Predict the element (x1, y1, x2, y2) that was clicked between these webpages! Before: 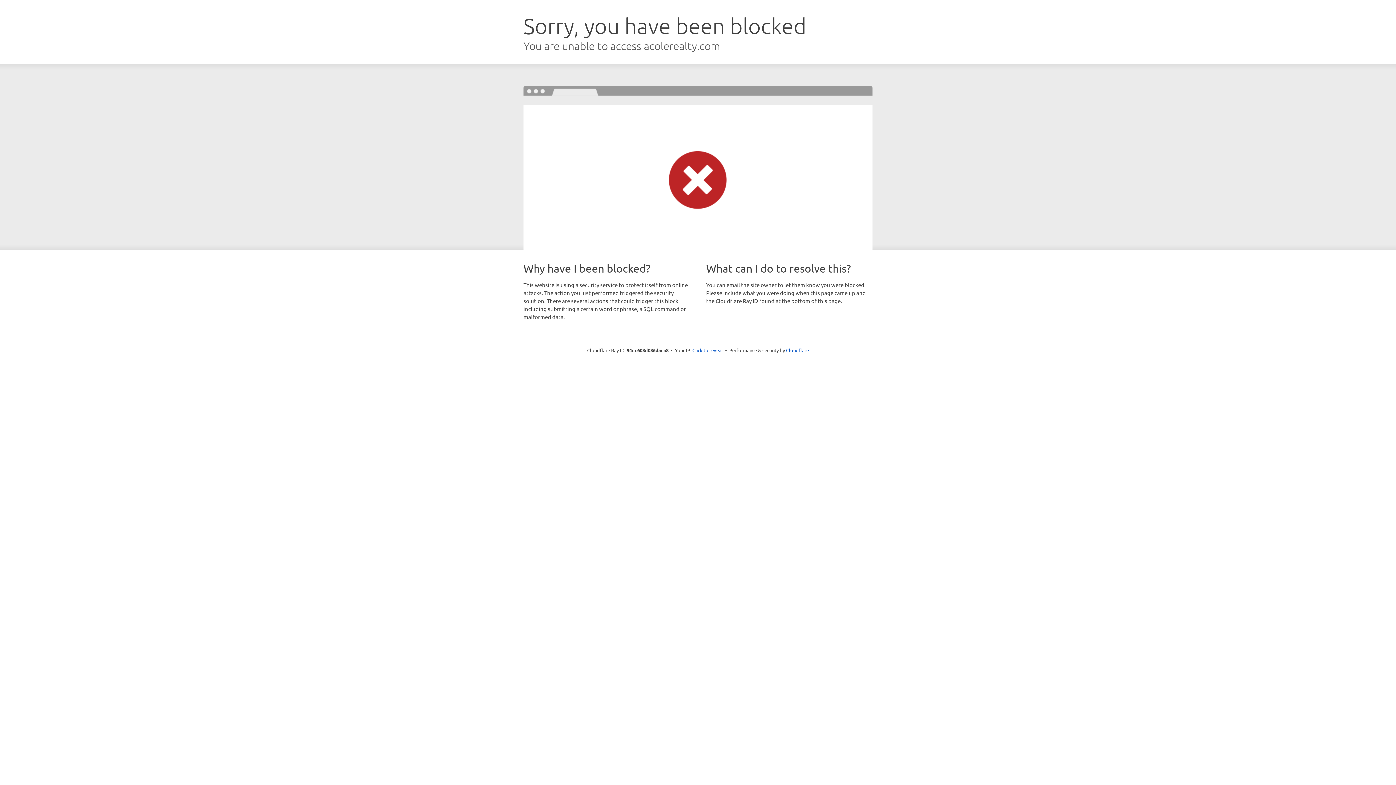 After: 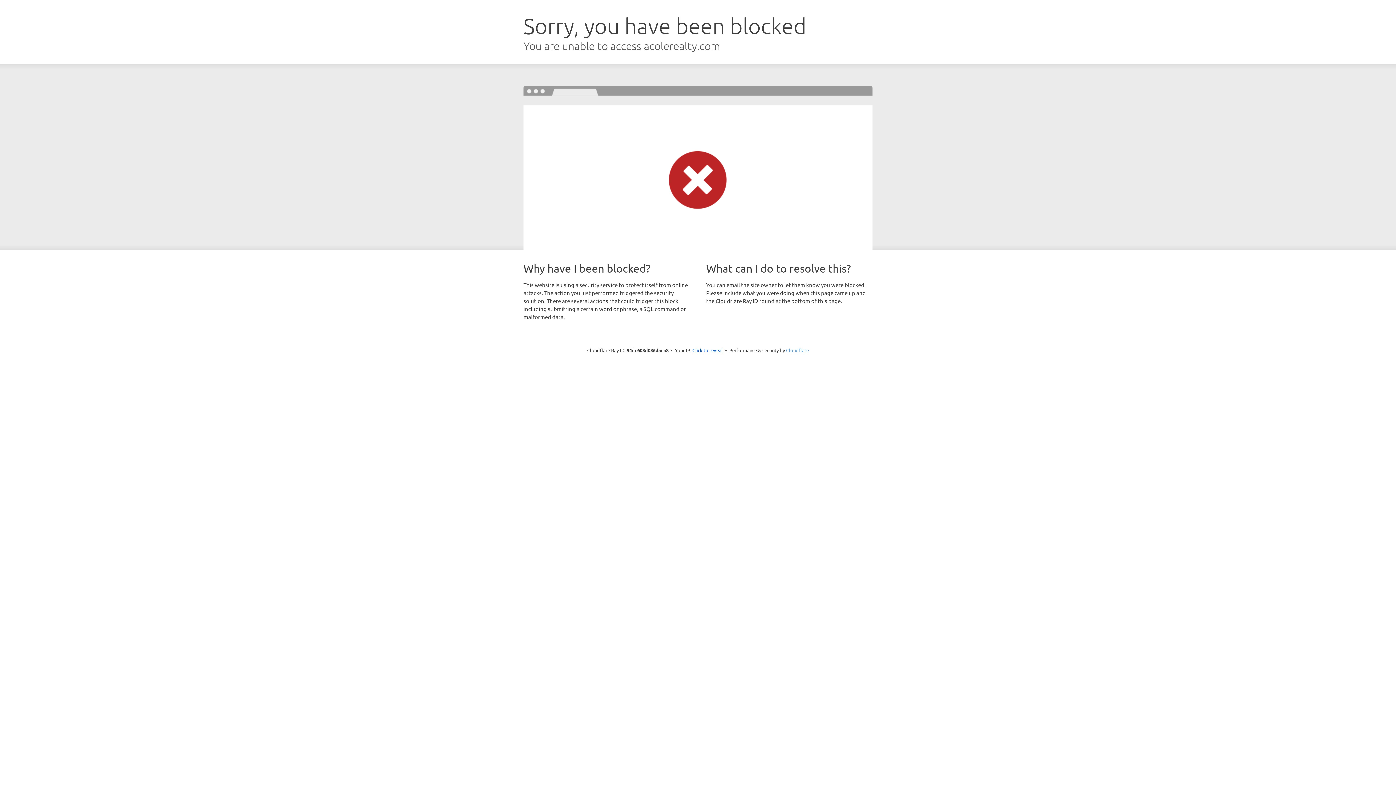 Action: label: Cloudflare bbox: (786, 347, 809, 353)